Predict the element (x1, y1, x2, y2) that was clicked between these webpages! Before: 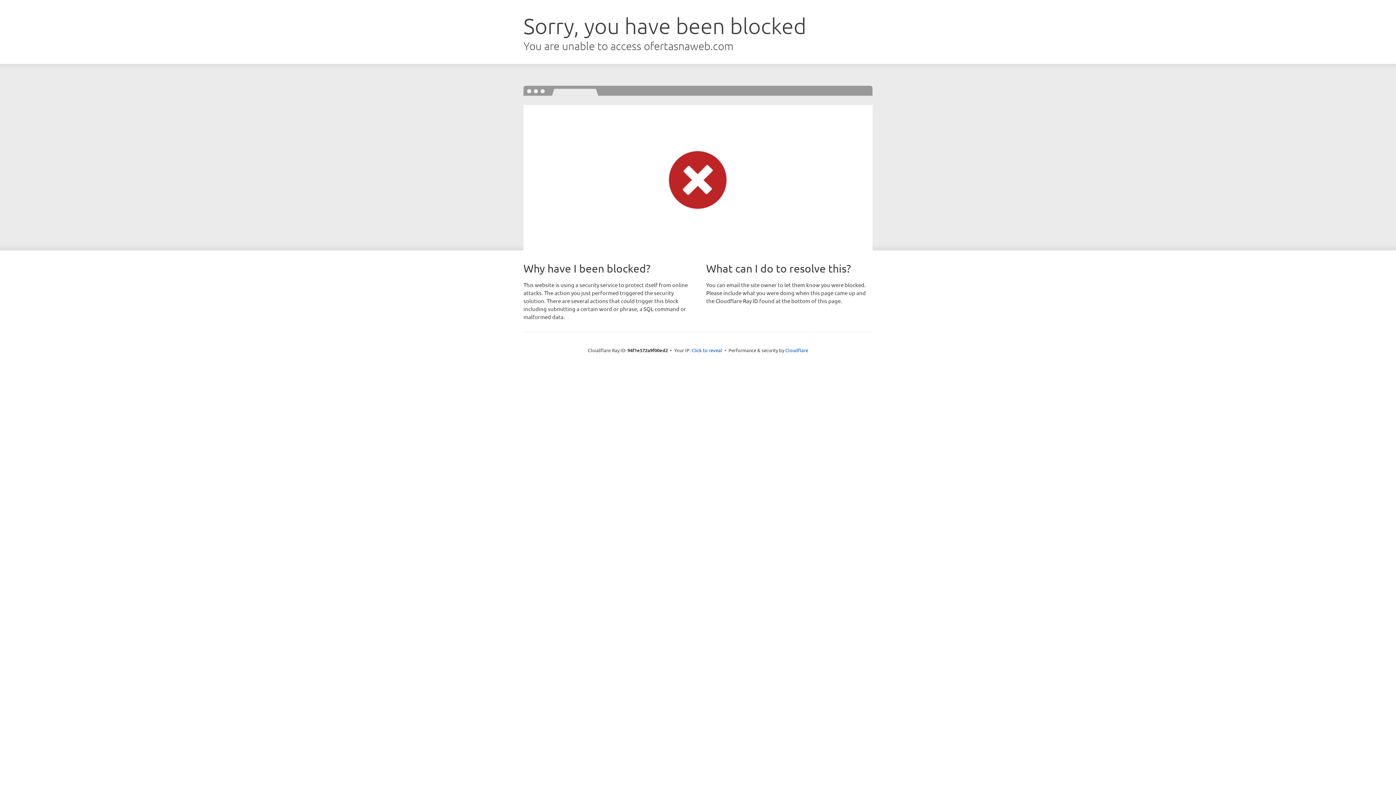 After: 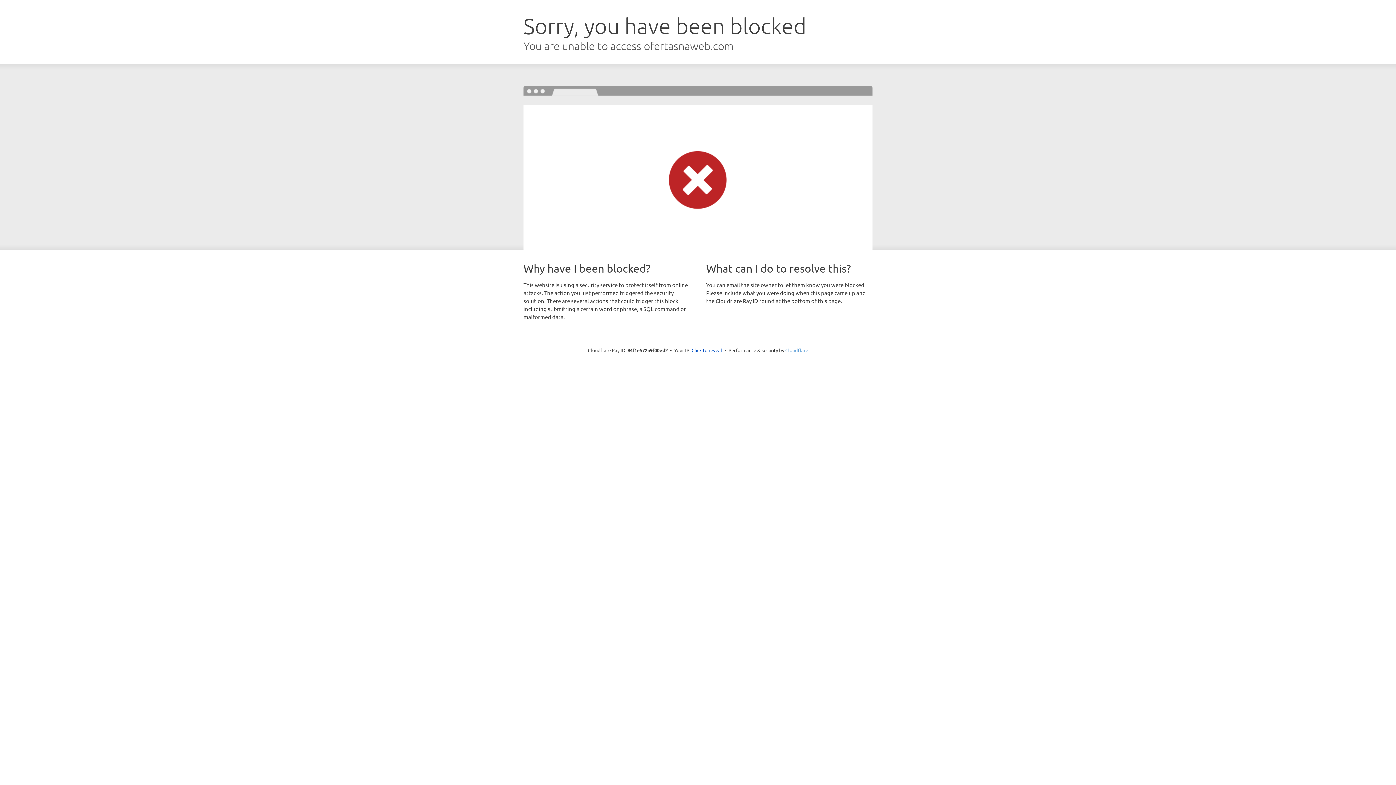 Action: label: Cloudflare bbox: (785, 347, 808, 353)